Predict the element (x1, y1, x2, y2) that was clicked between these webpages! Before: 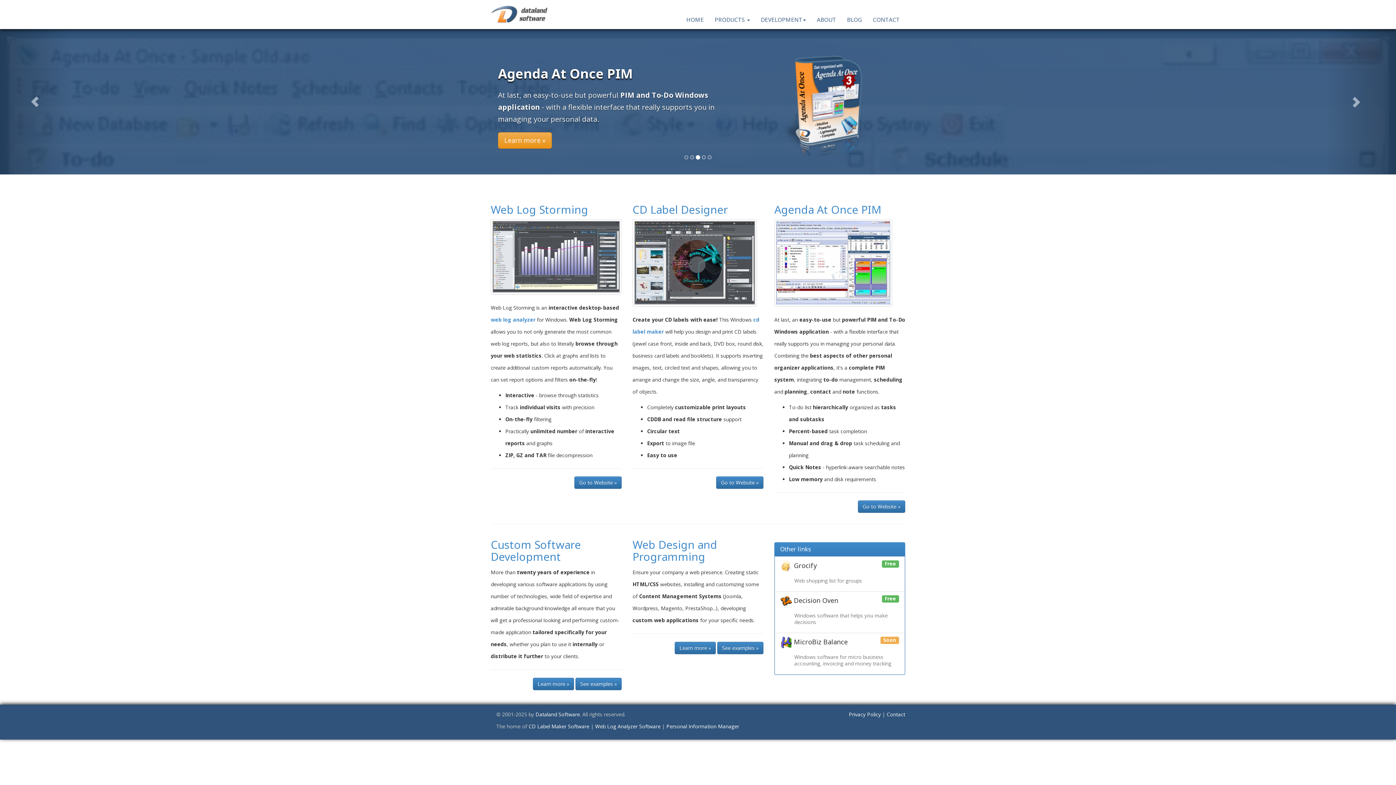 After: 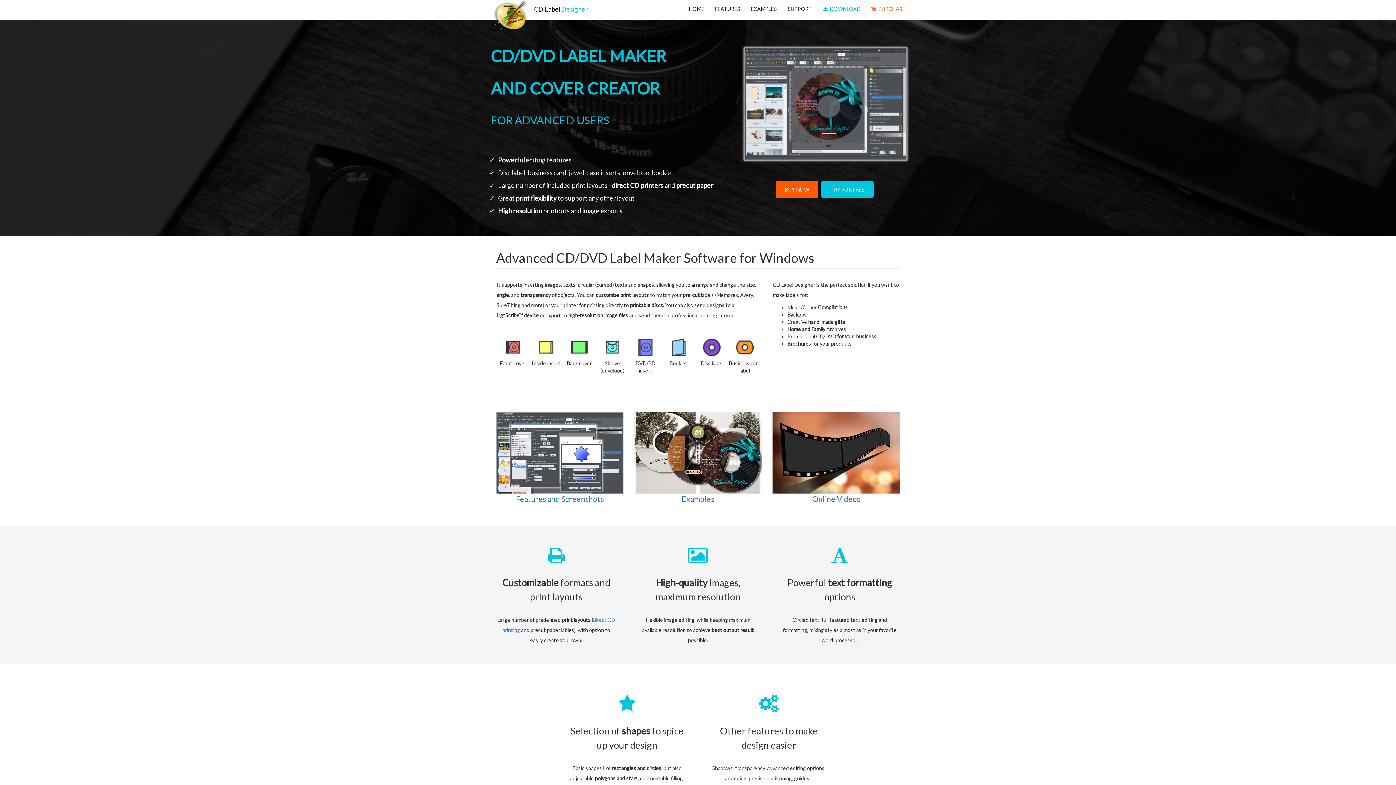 Action: label: CD Label Maker Software bbox: (528, 723, 589, 730)